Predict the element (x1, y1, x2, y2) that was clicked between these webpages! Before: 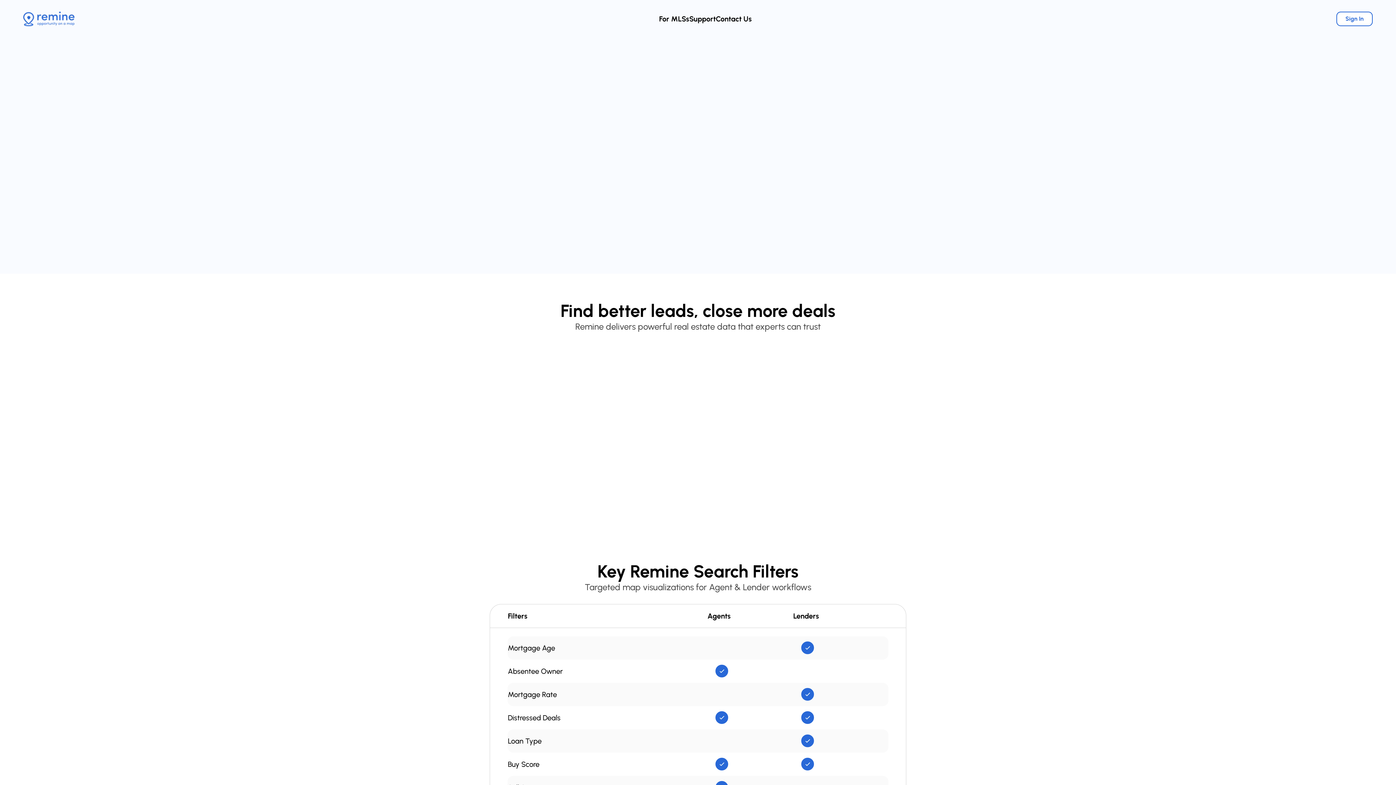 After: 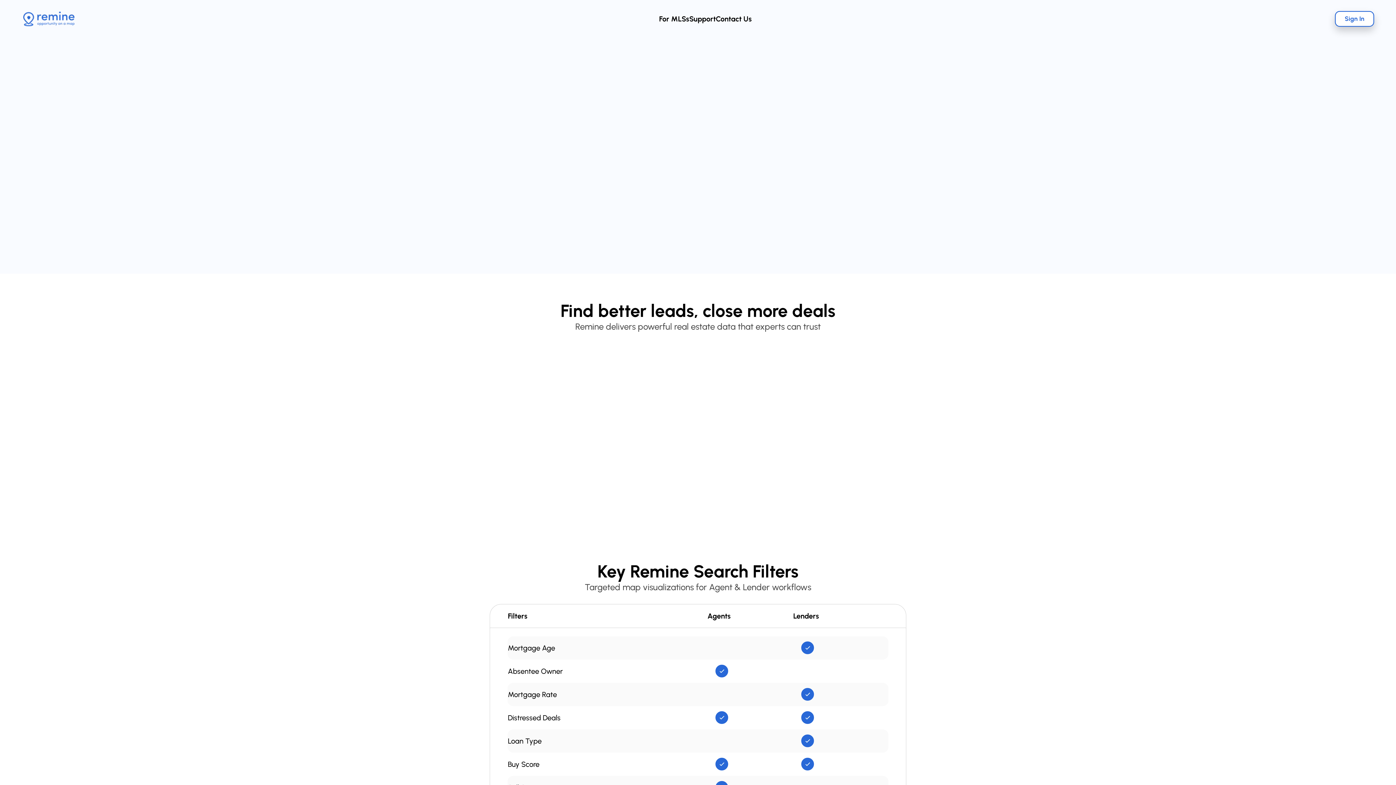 Action: bbox: (1336, 11, 1373, 26) label: Sign In